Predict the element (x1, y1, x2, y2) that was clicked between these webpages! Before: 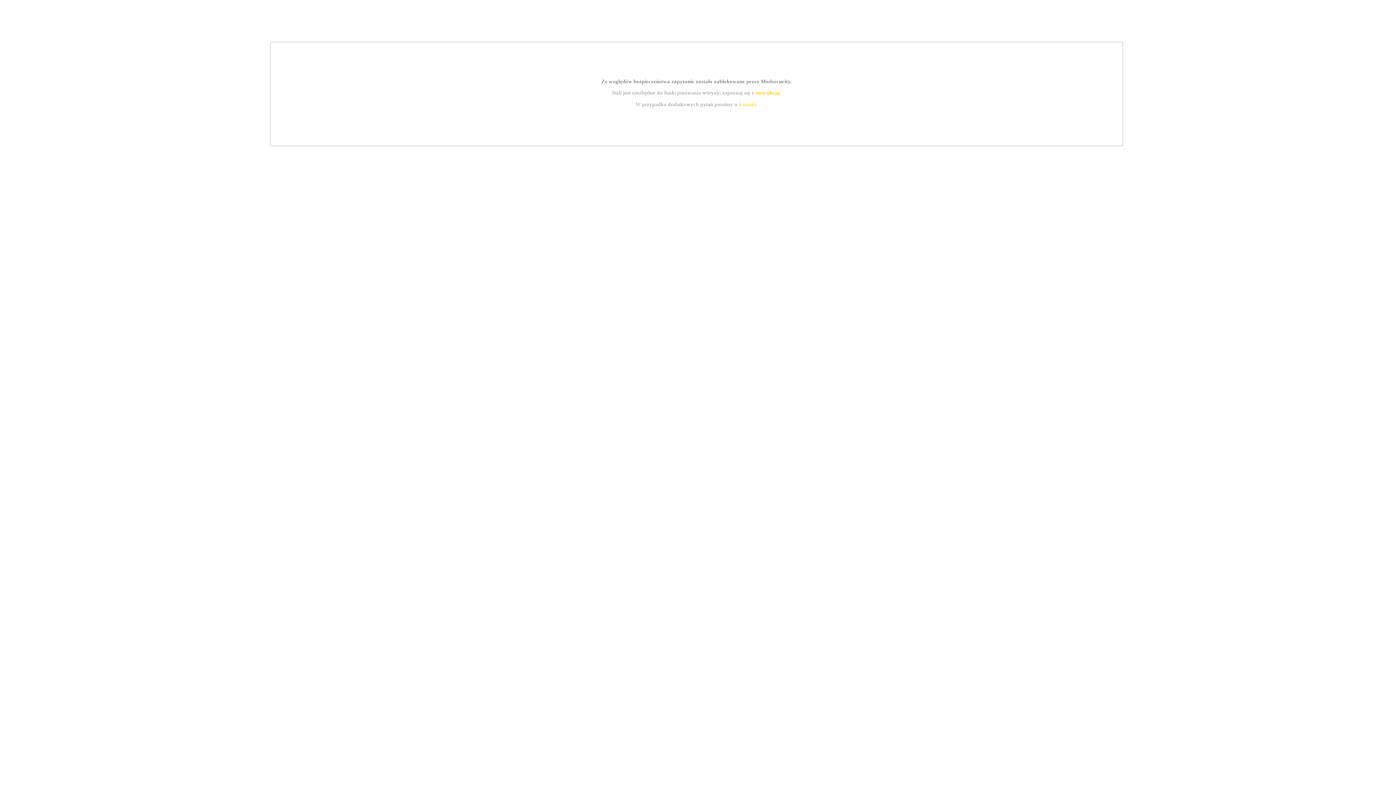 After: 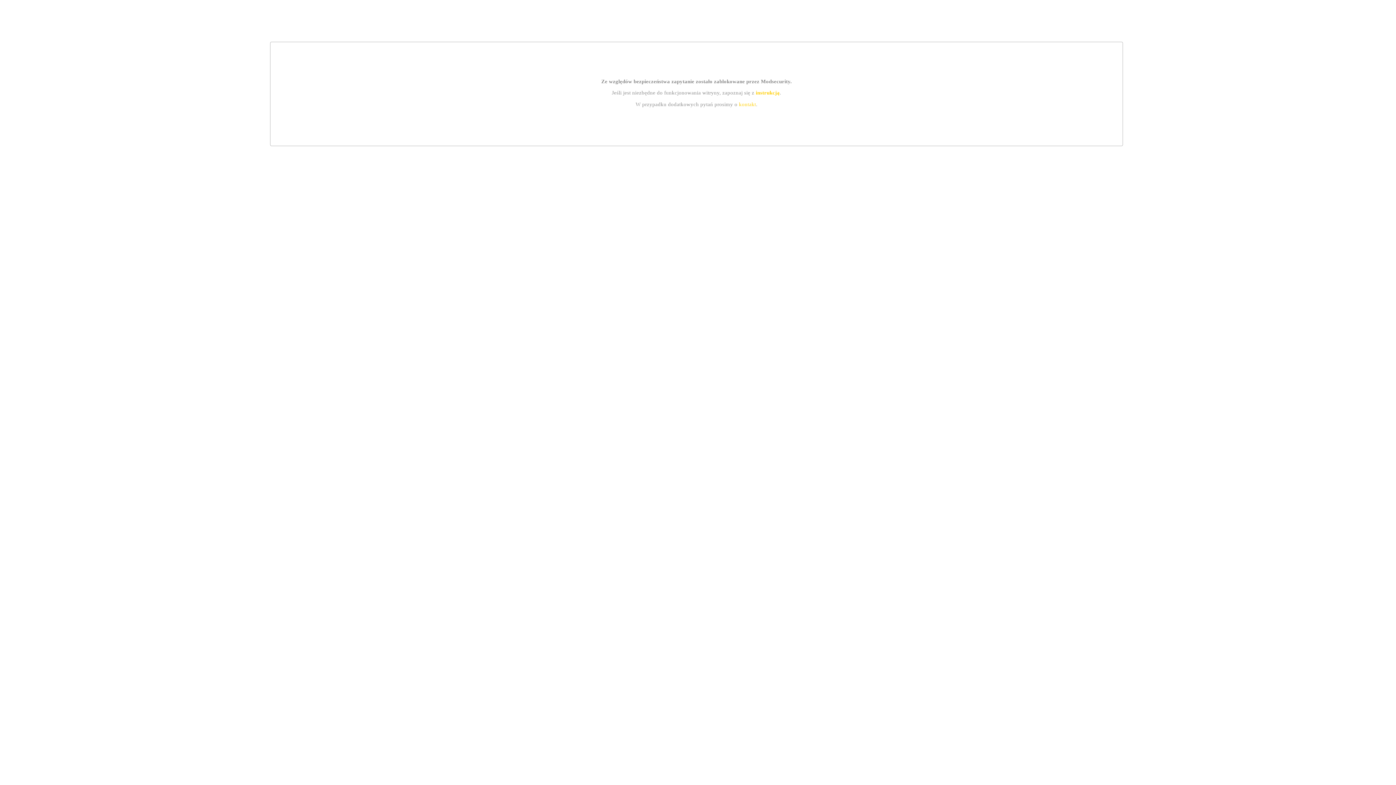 Action: label: instrukcją bbox: (755, 89, 779, 95)